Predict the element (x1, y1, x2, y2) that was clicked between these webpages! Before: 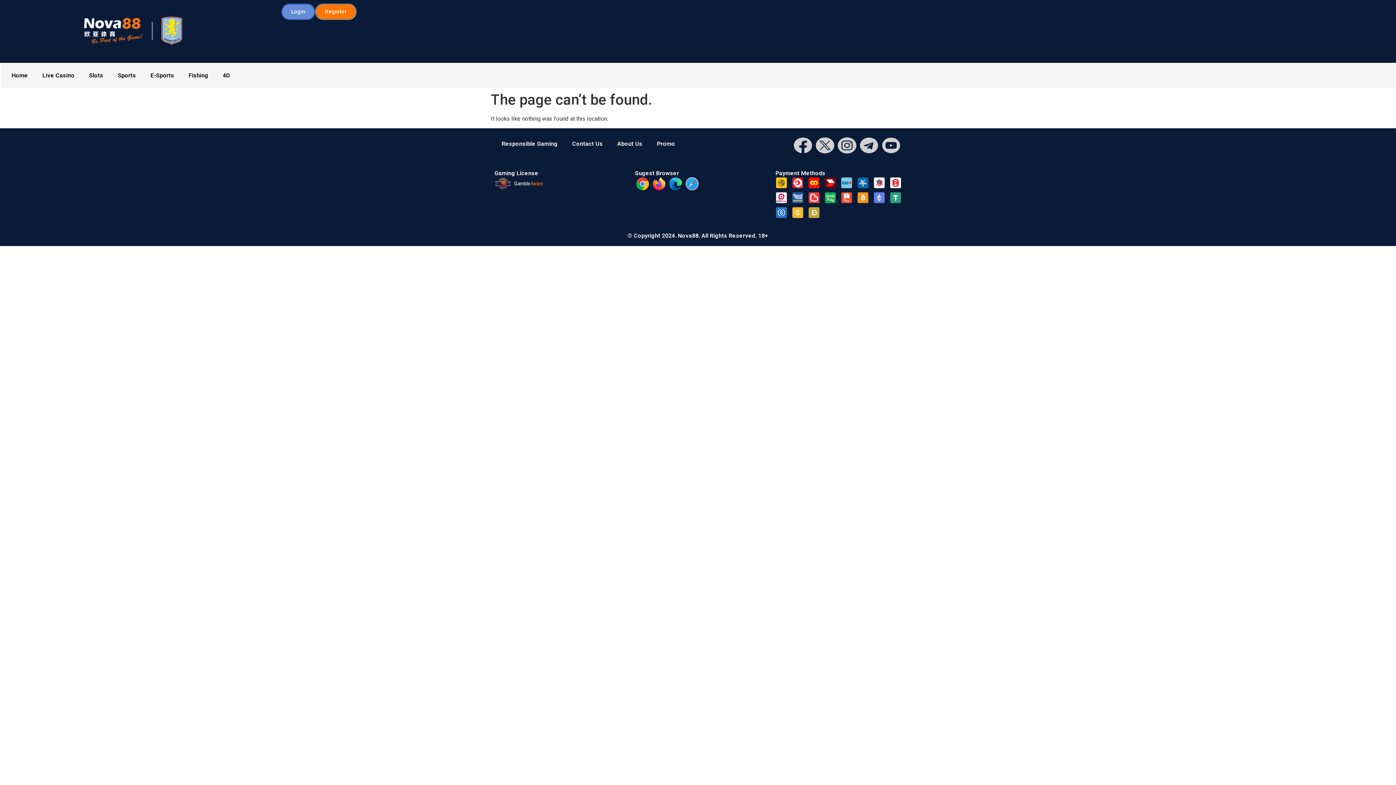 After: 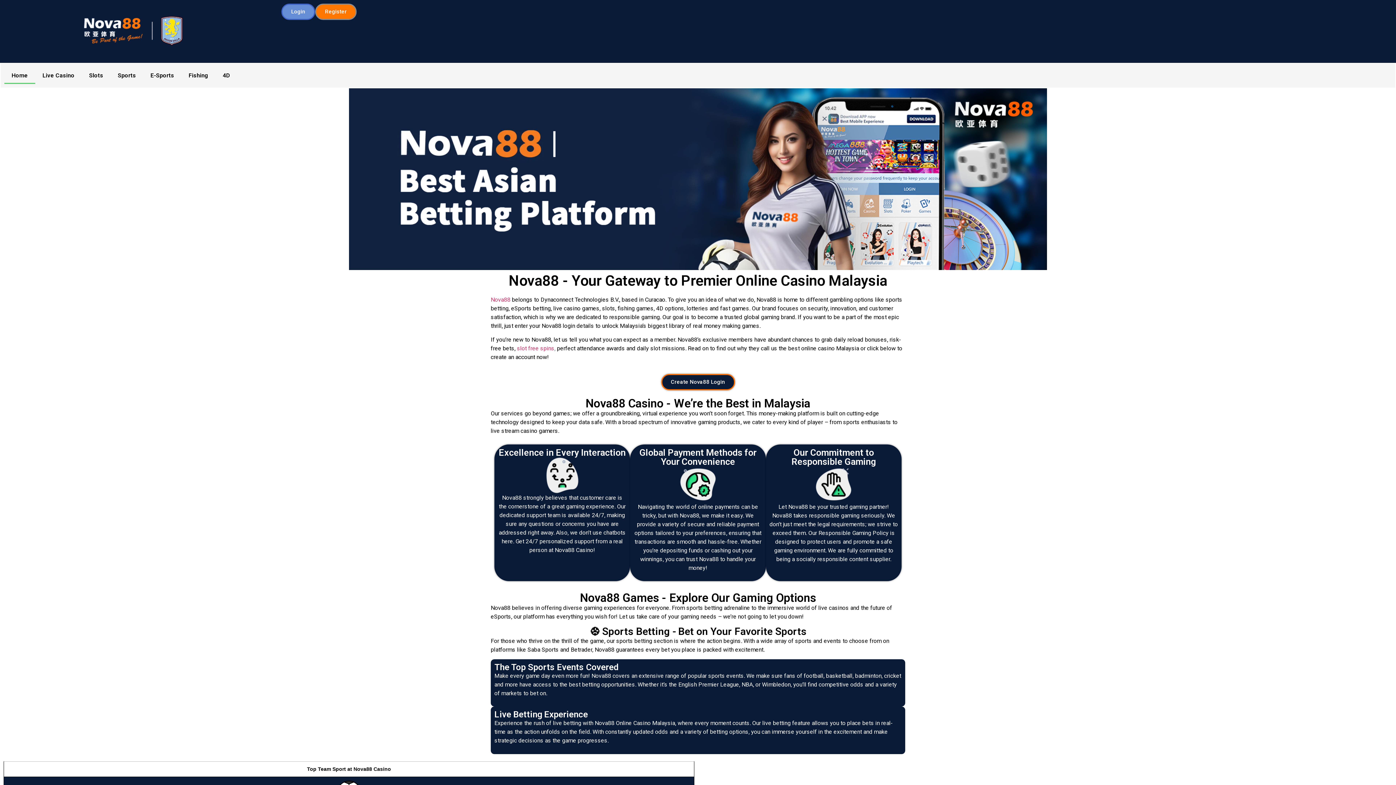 Action: label: Home bbox: (4, 67, 35, 83)